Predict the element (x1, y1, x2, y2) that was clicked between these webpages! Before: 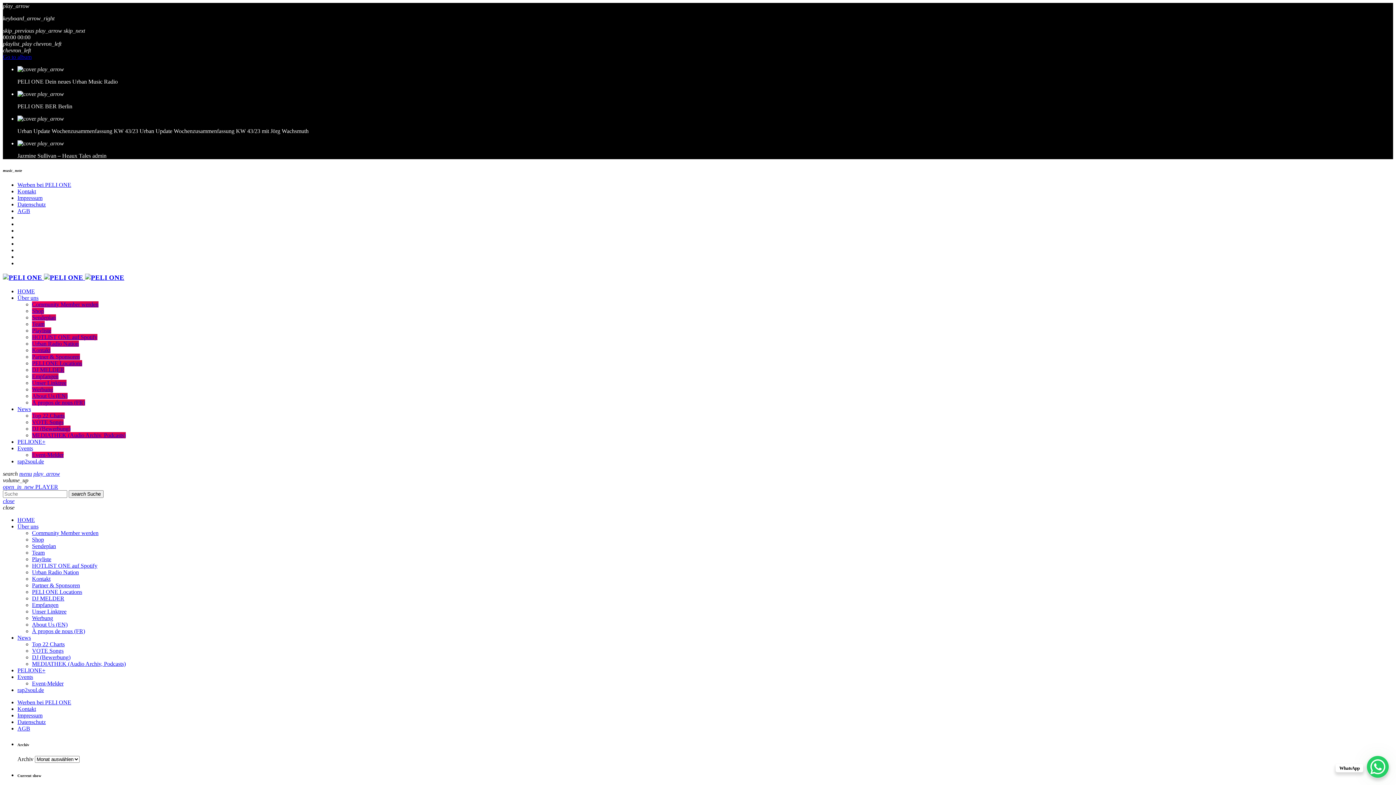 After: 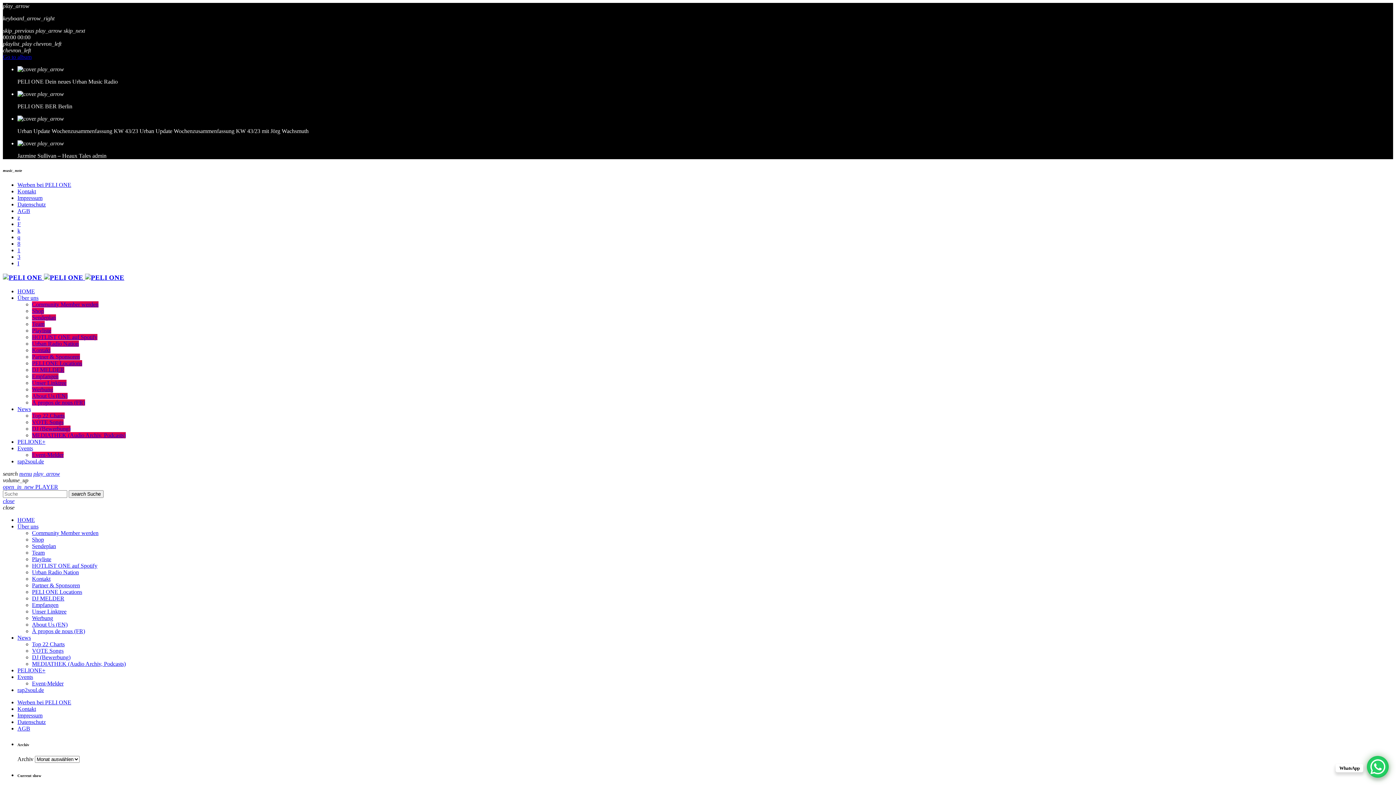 Action: bbox: (17, 439, 45, 445) label: PELIONE+